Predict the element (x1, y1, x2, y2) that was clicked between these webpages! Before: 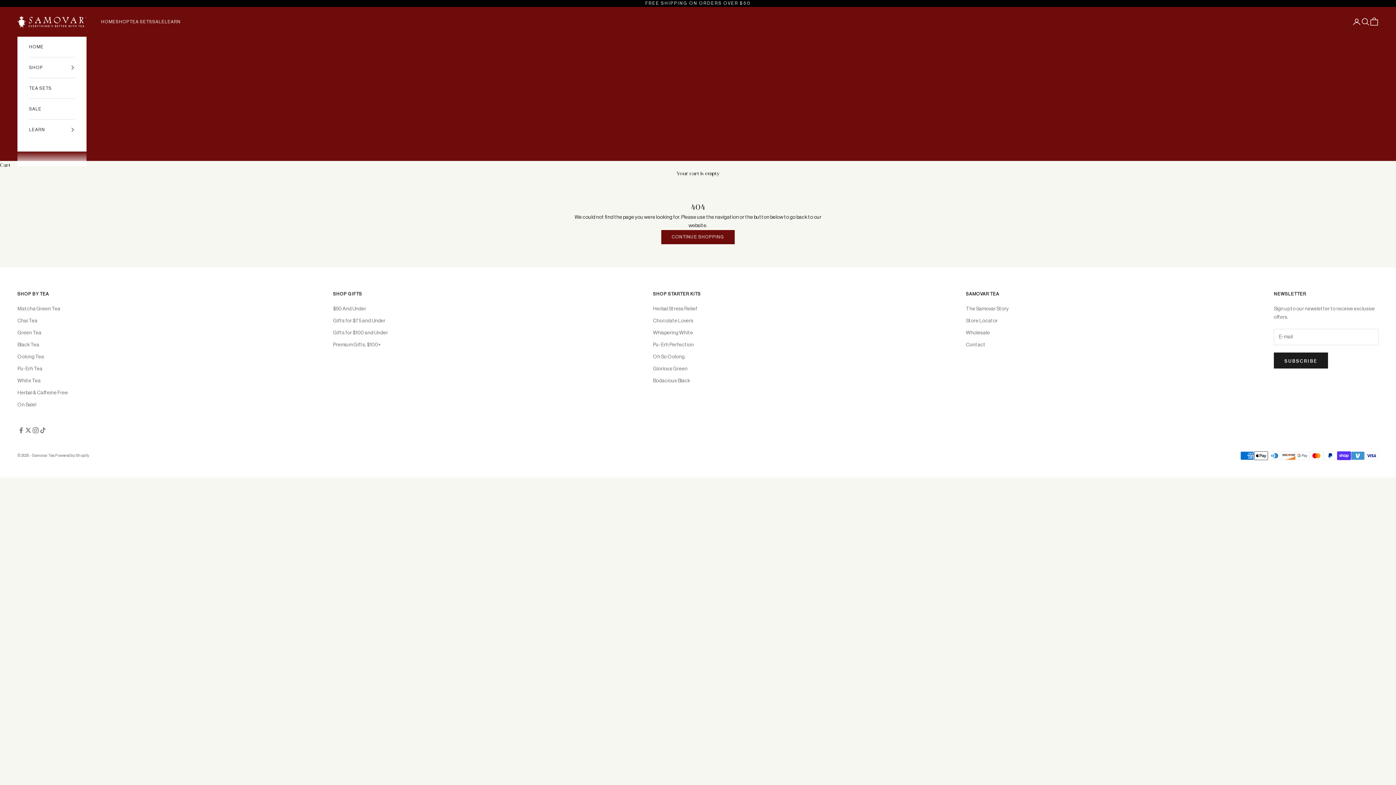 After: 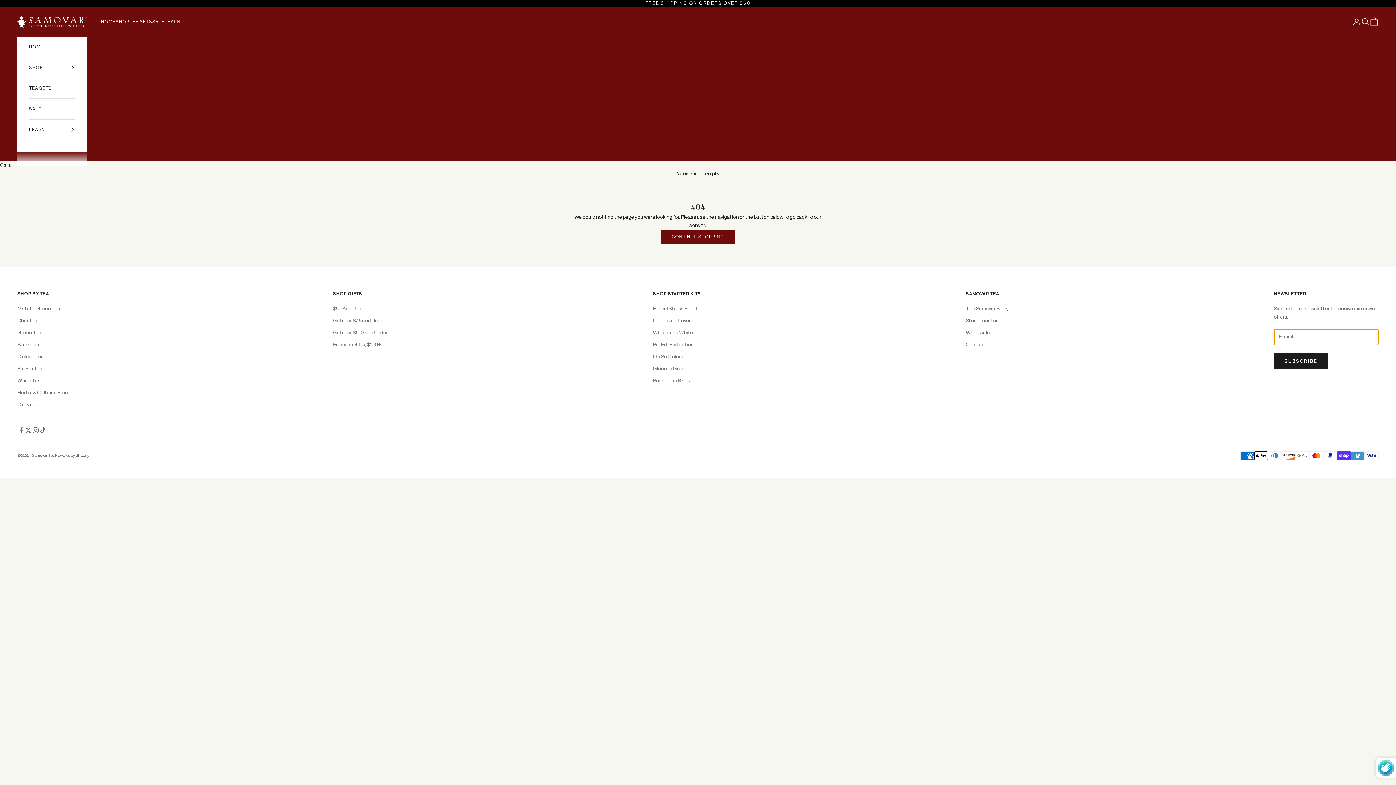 Action: label: SUBSCRIBE bbox: (1274, 352, 1328, 368)